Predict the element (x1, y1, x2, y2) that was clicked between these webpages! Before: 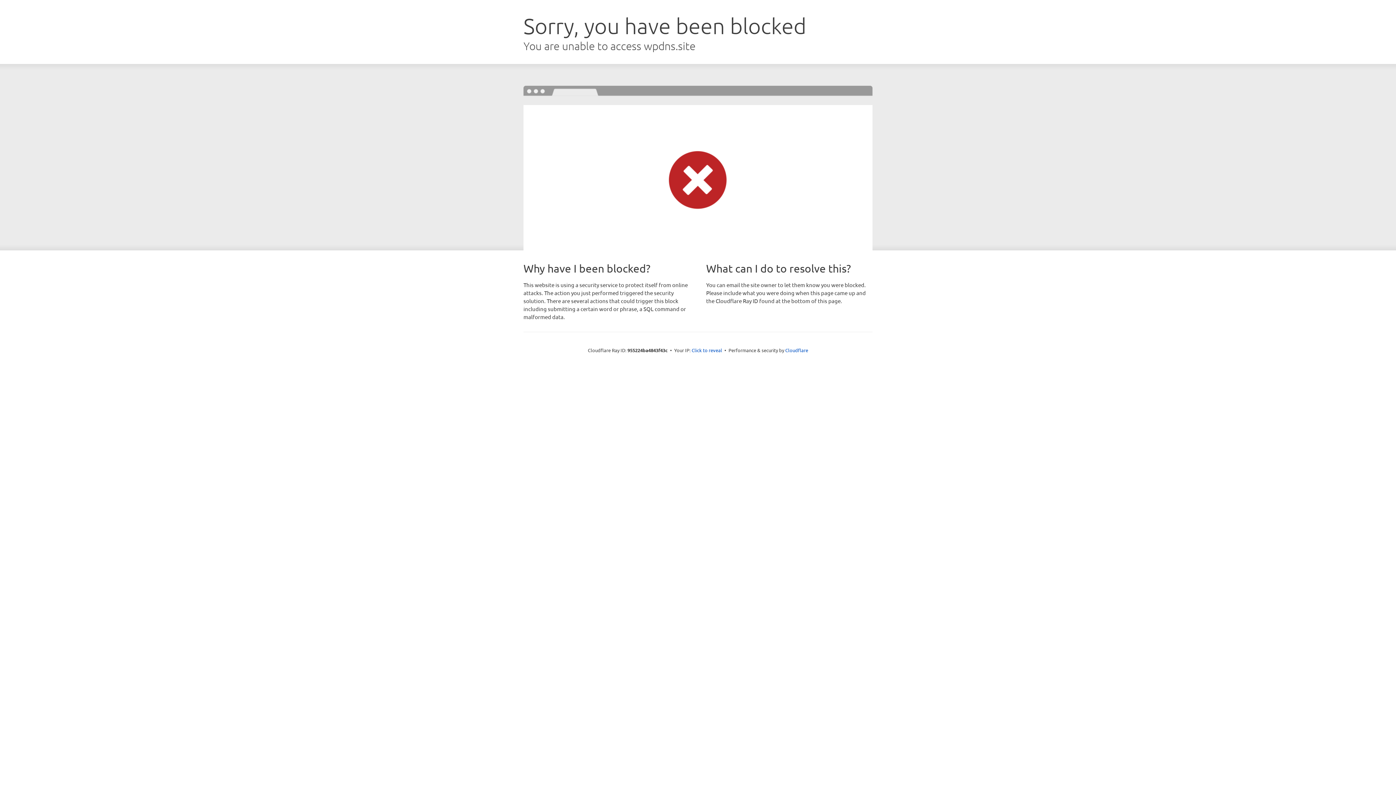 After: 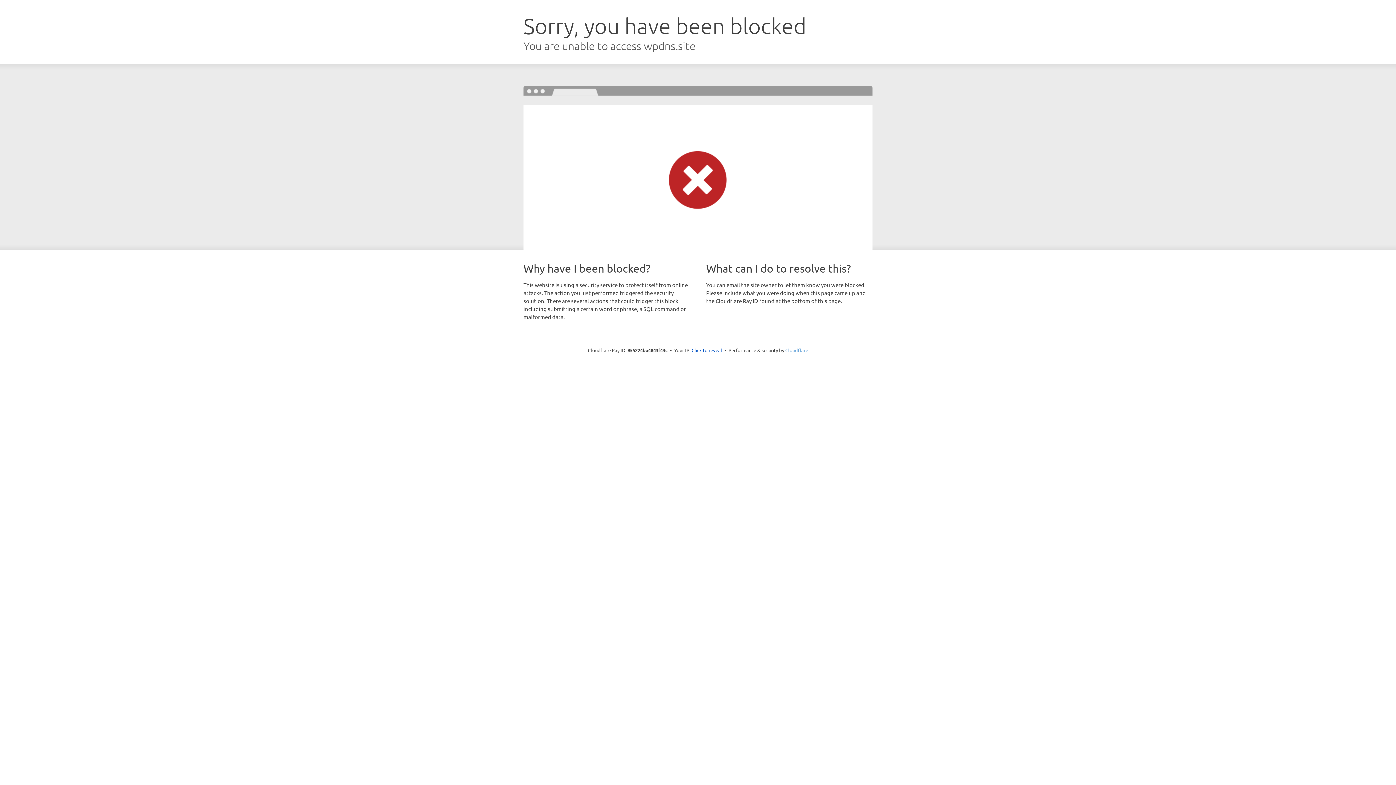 Action: label: Cloudflare bbox: (785, 347, 808, 353)